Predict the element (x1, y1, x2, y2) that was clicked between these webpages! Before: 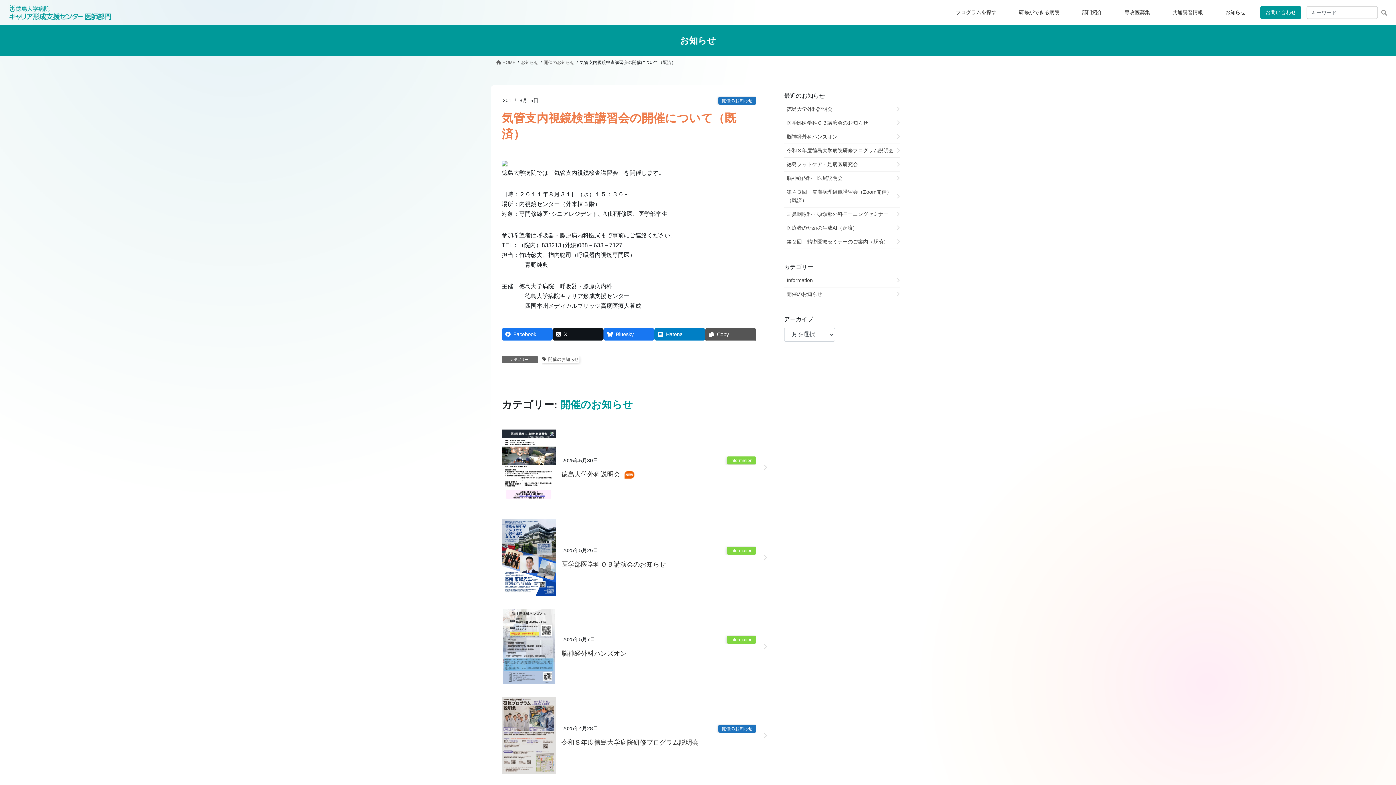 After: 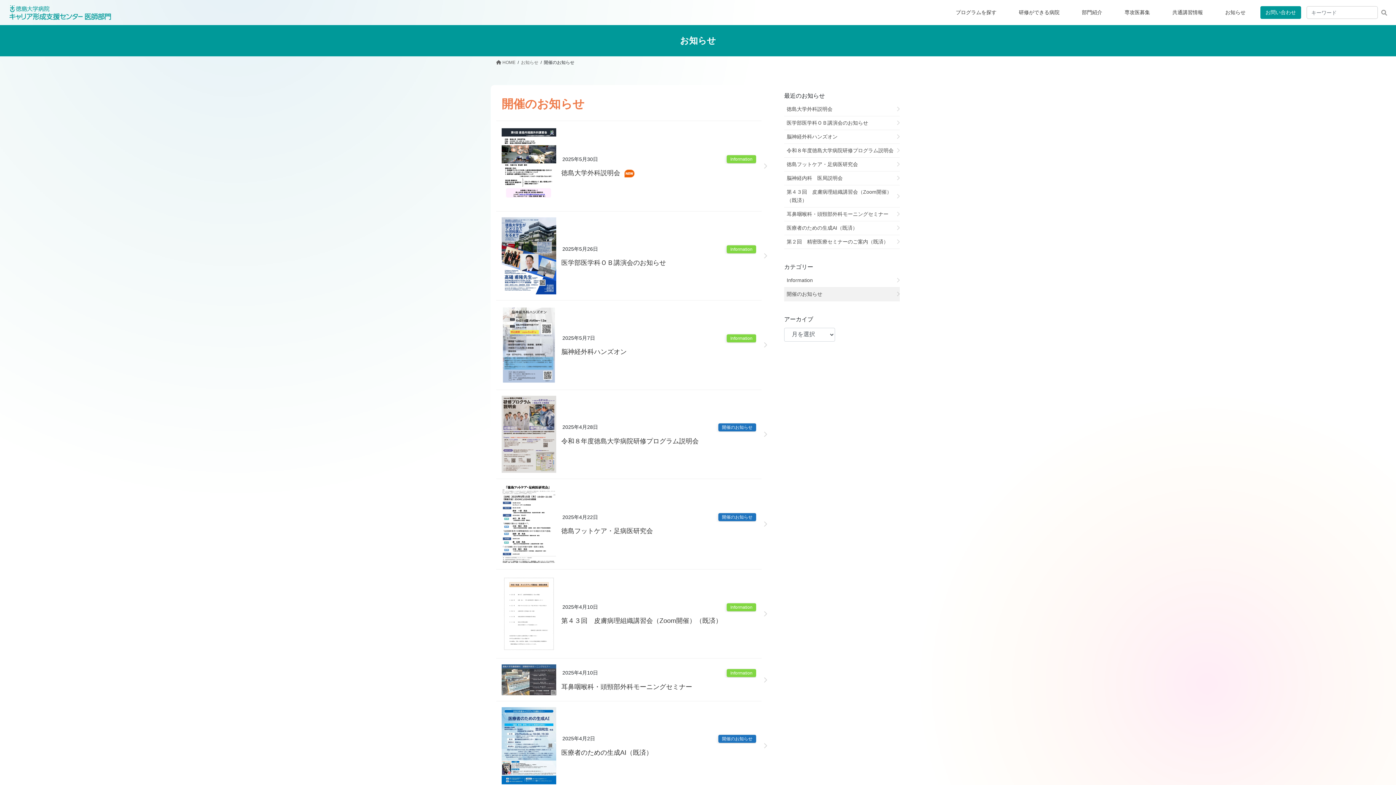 Action: label: 開催のお知らせ bbox: (541, 356, 579, 363)